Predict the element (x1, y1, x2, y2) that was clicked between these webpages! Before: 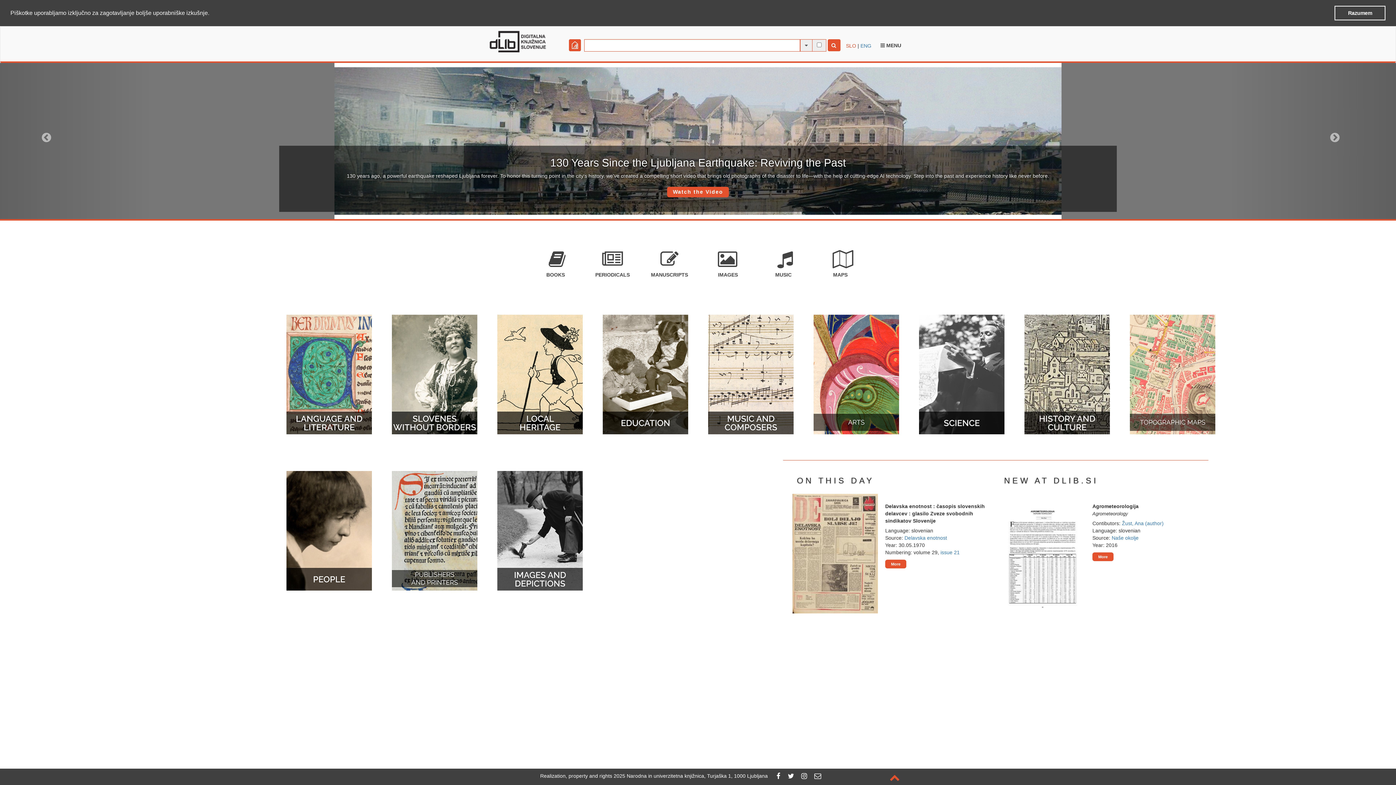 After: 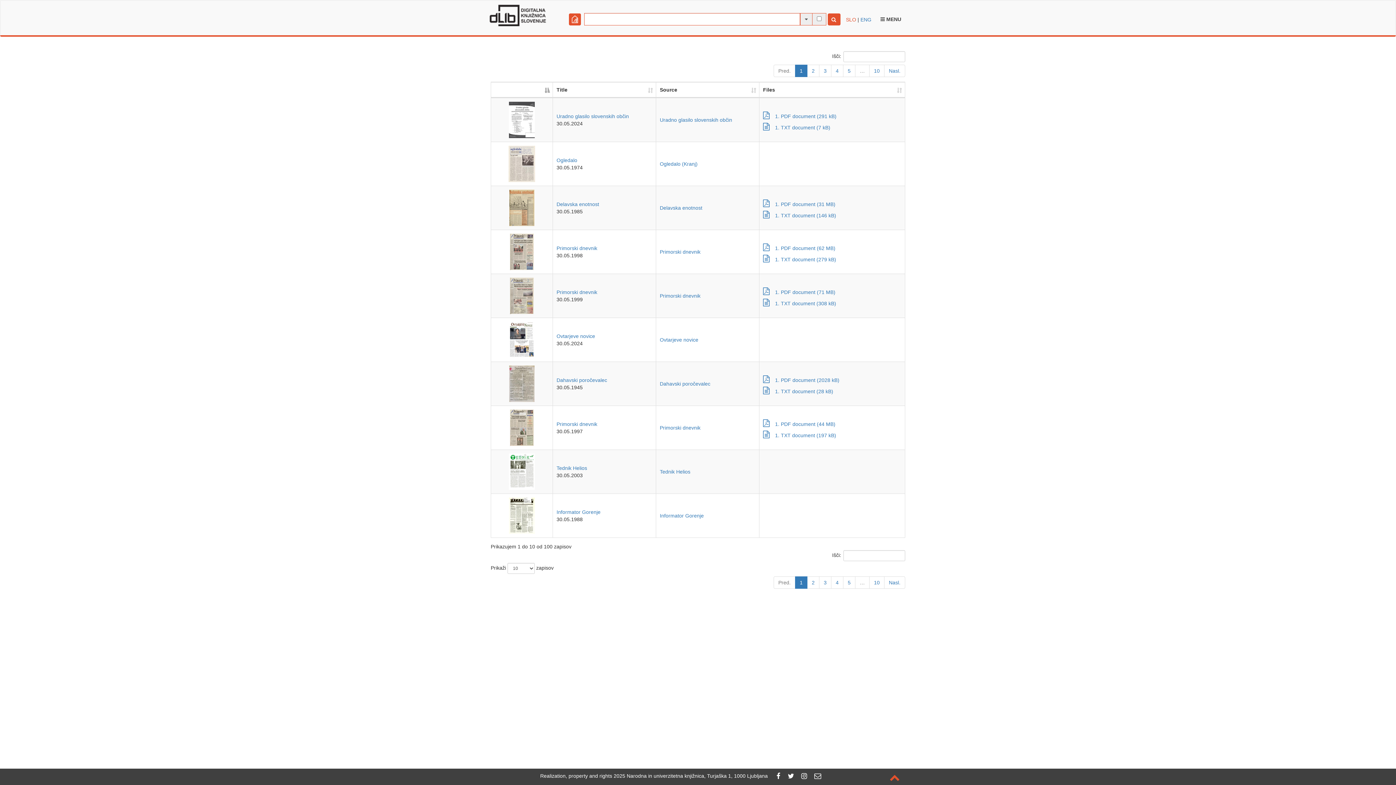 Action: bbox: (885, 559, 906, 568) label: More